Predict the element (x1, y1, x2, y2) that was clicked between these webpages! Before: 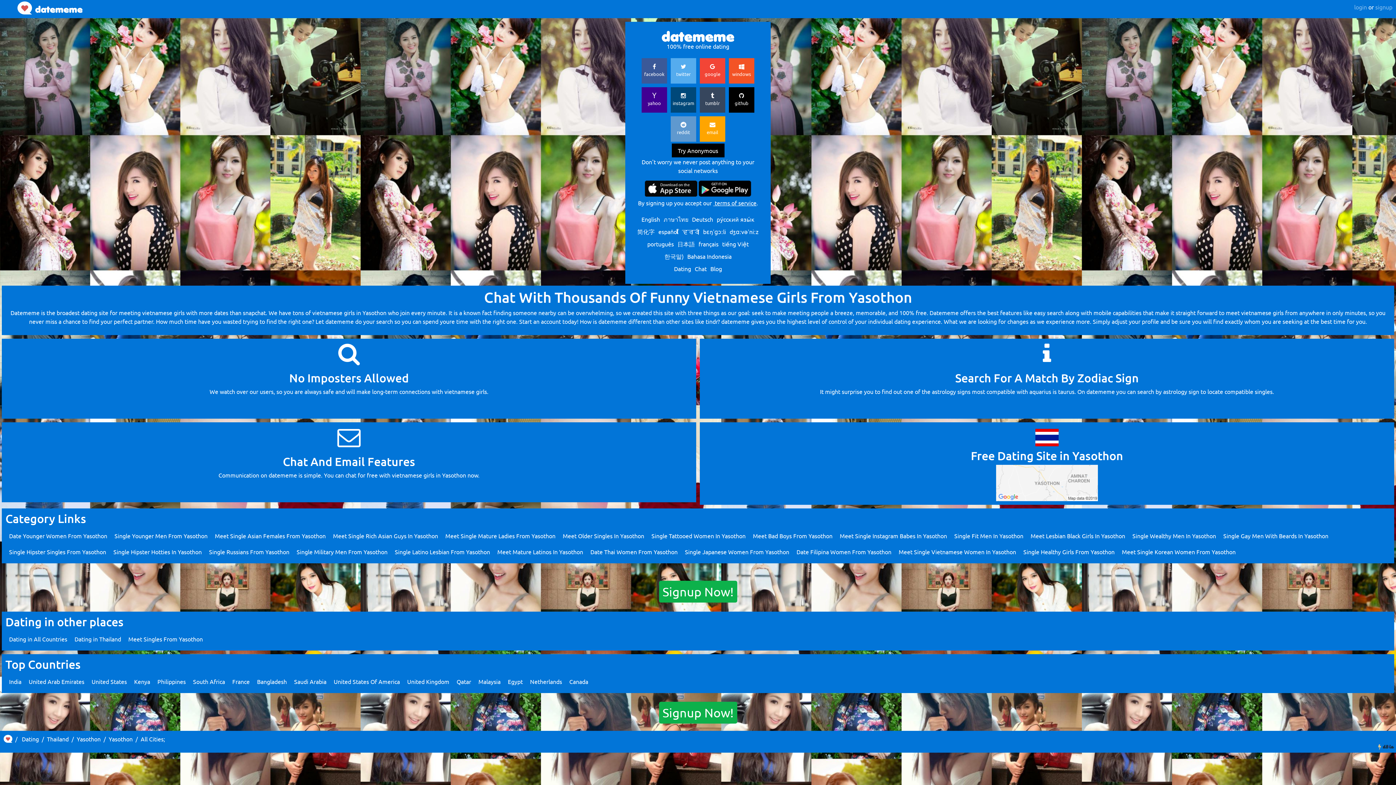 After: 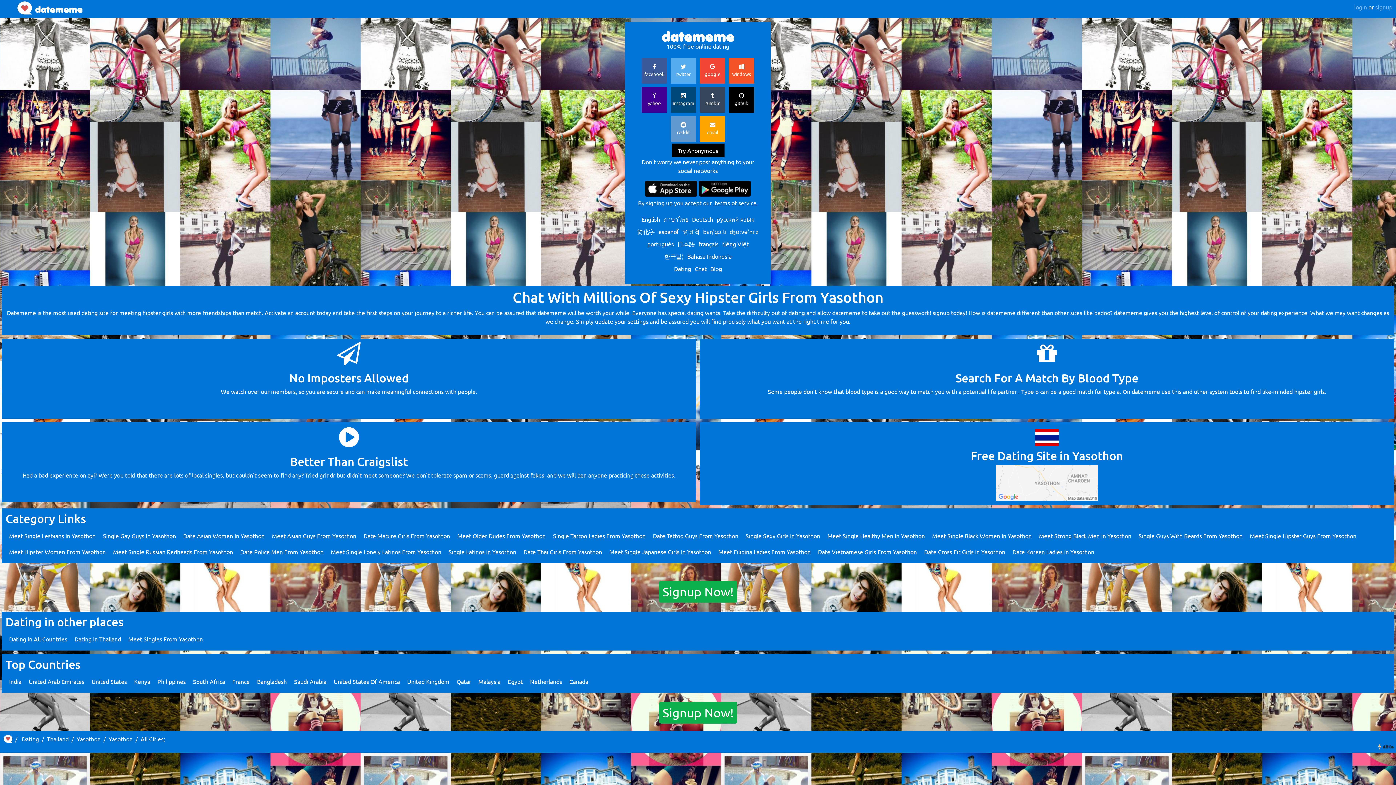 Action: bbox: (113, 548, 201, 555) label: Single Hipster Hotties In Yasothon